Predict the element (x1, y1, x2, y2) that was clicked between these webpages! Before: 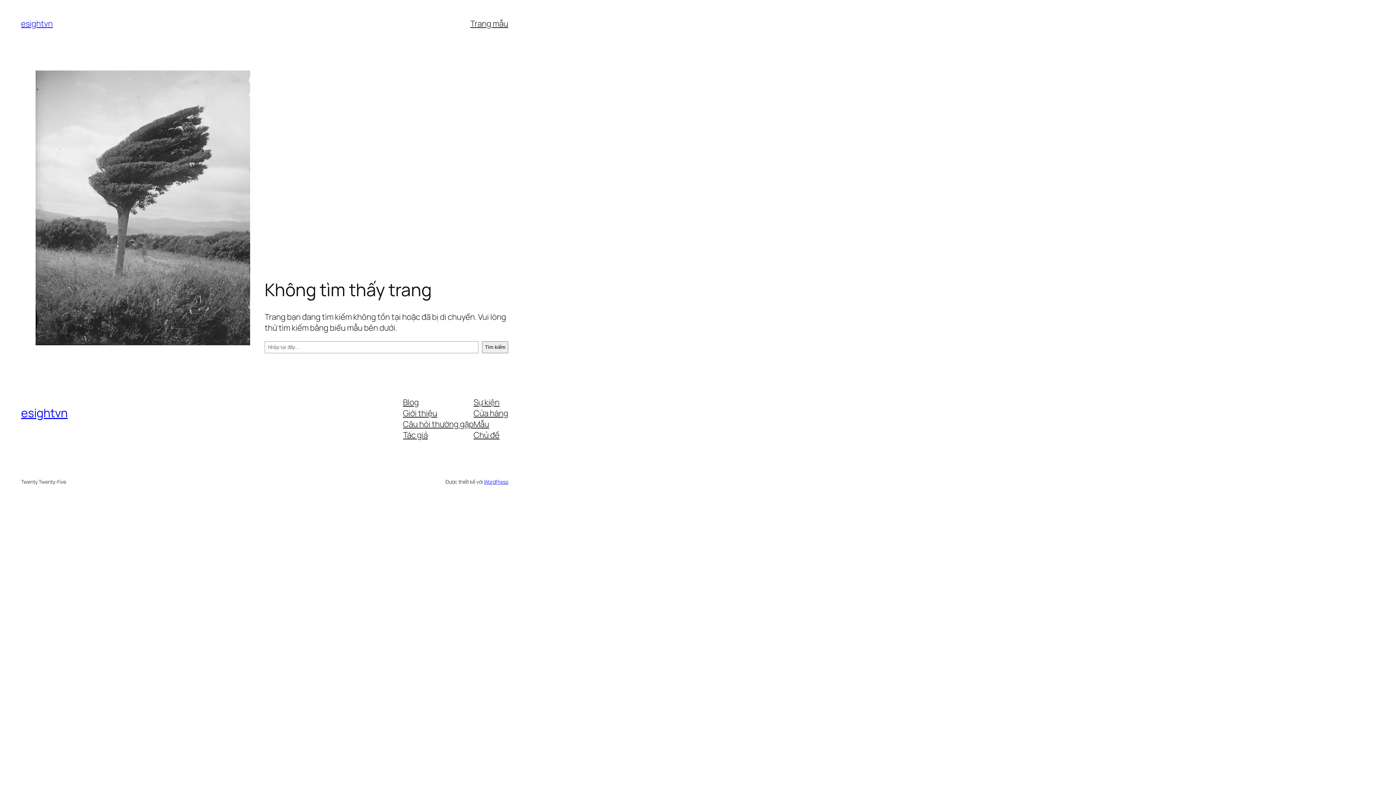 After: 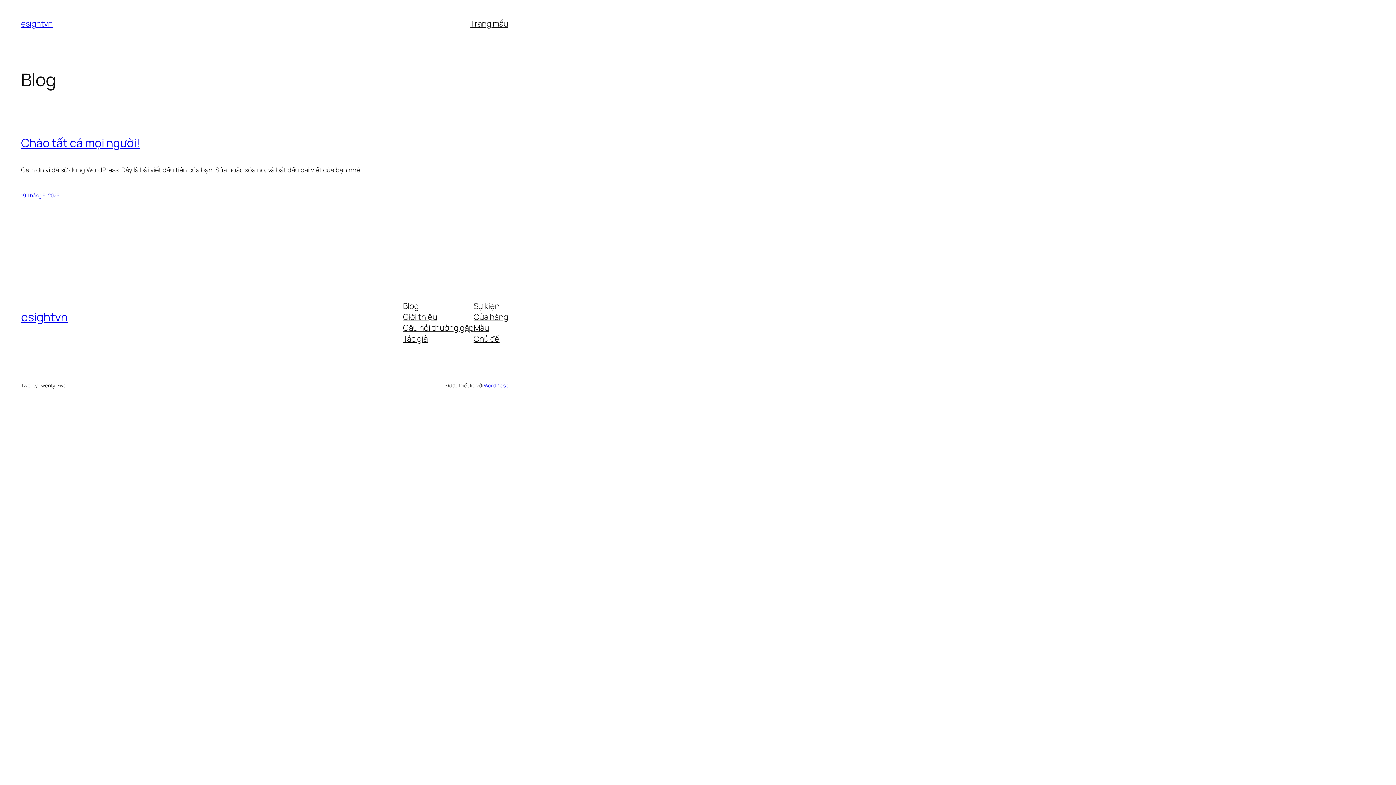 Action: label: esightvn bbox: (21, 405, 67, 421)